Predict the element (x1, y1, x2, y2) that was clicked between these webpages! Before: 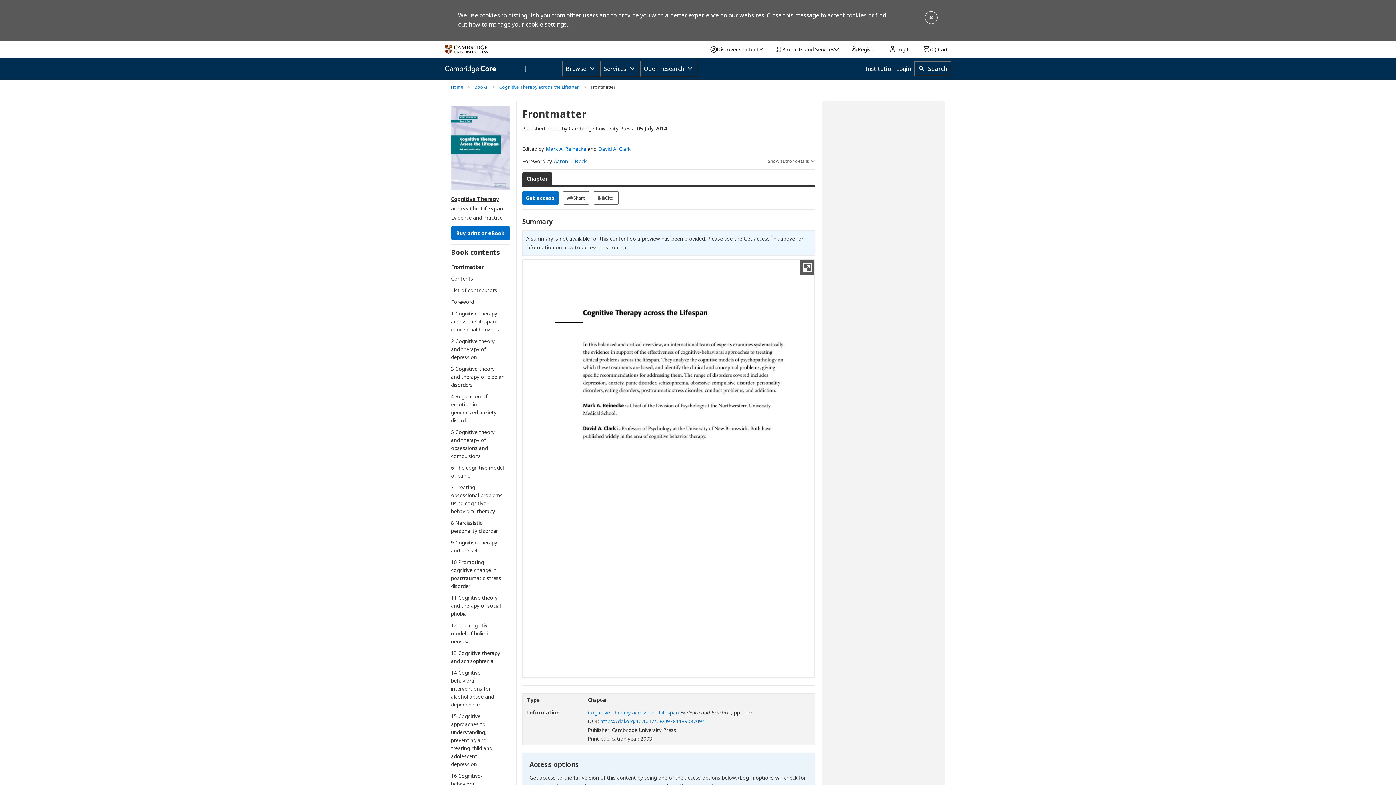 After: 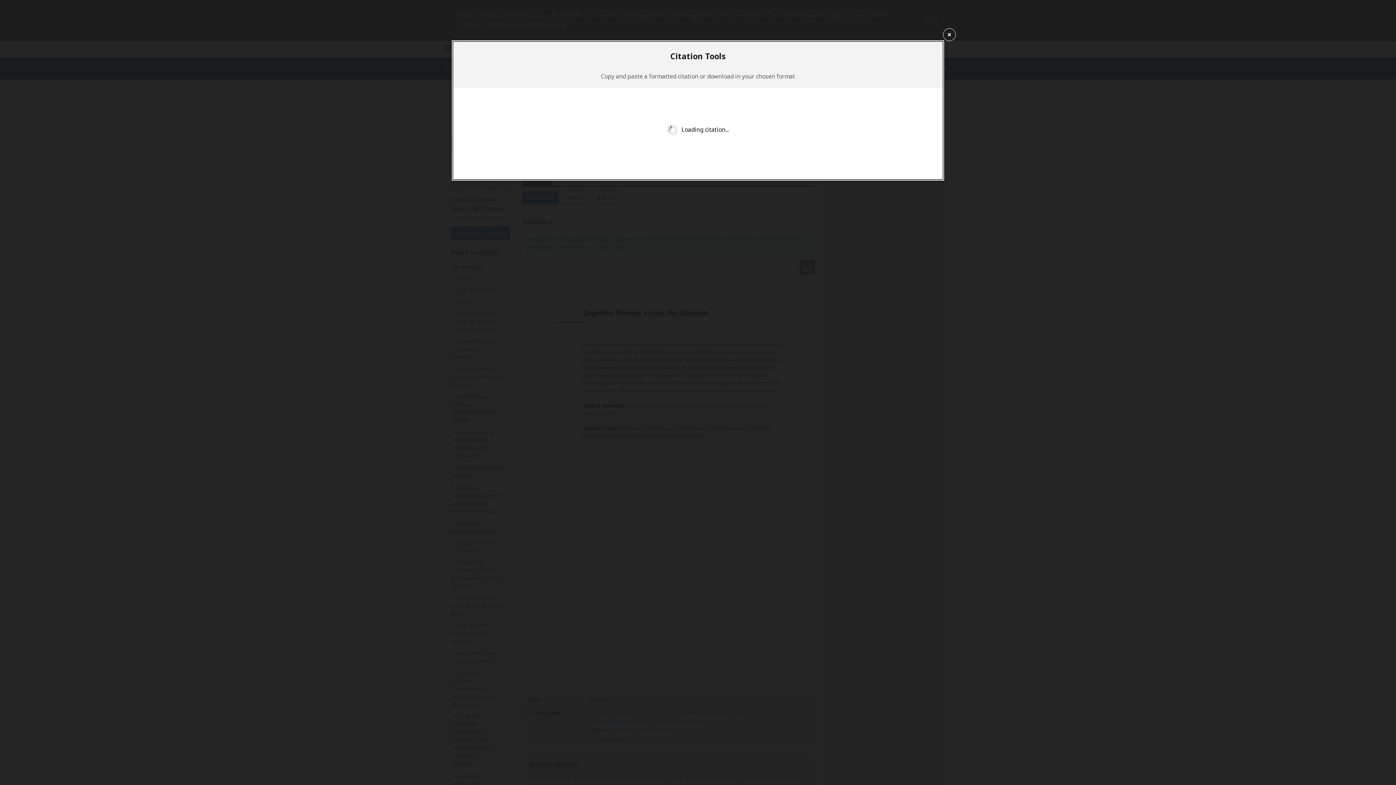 Action: bbox: (593, 191, 618, 204) label: Cite